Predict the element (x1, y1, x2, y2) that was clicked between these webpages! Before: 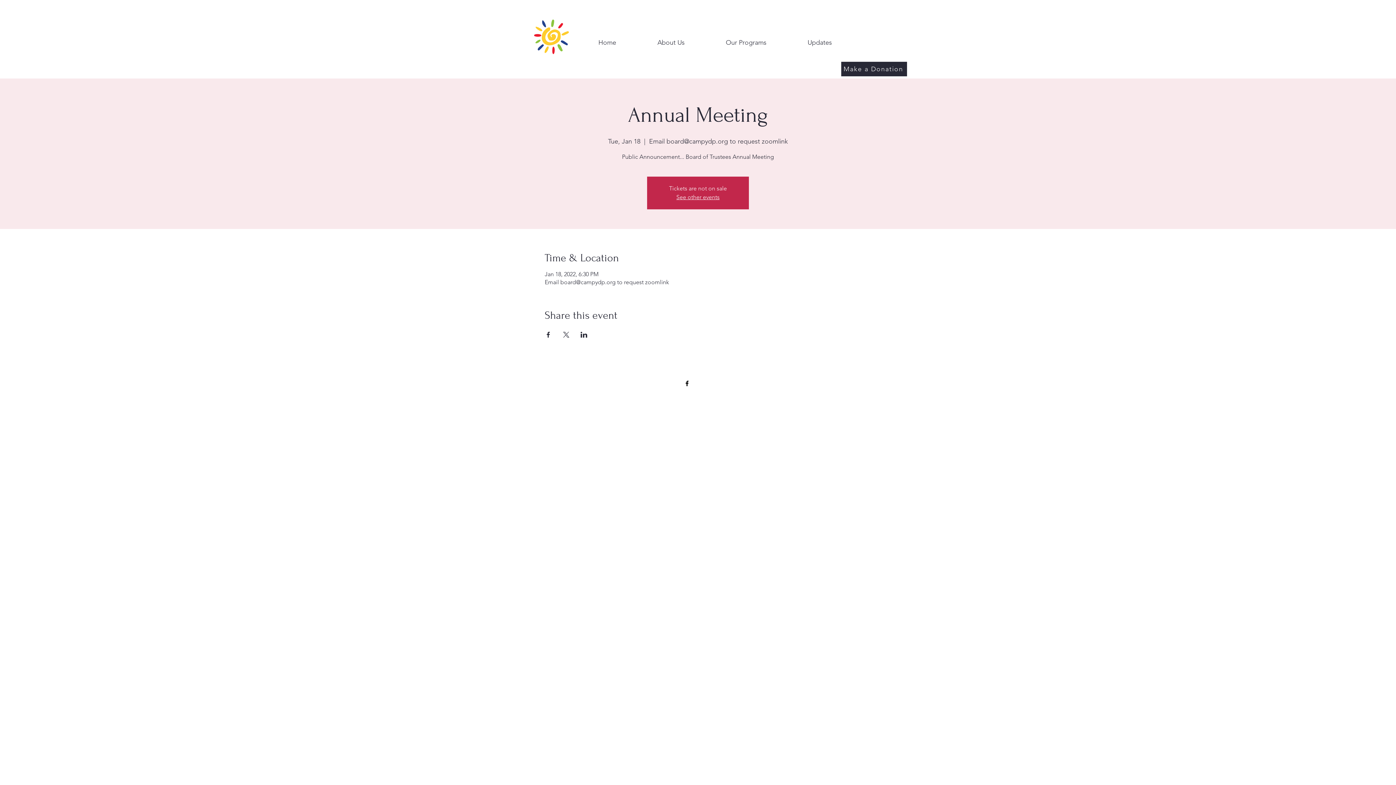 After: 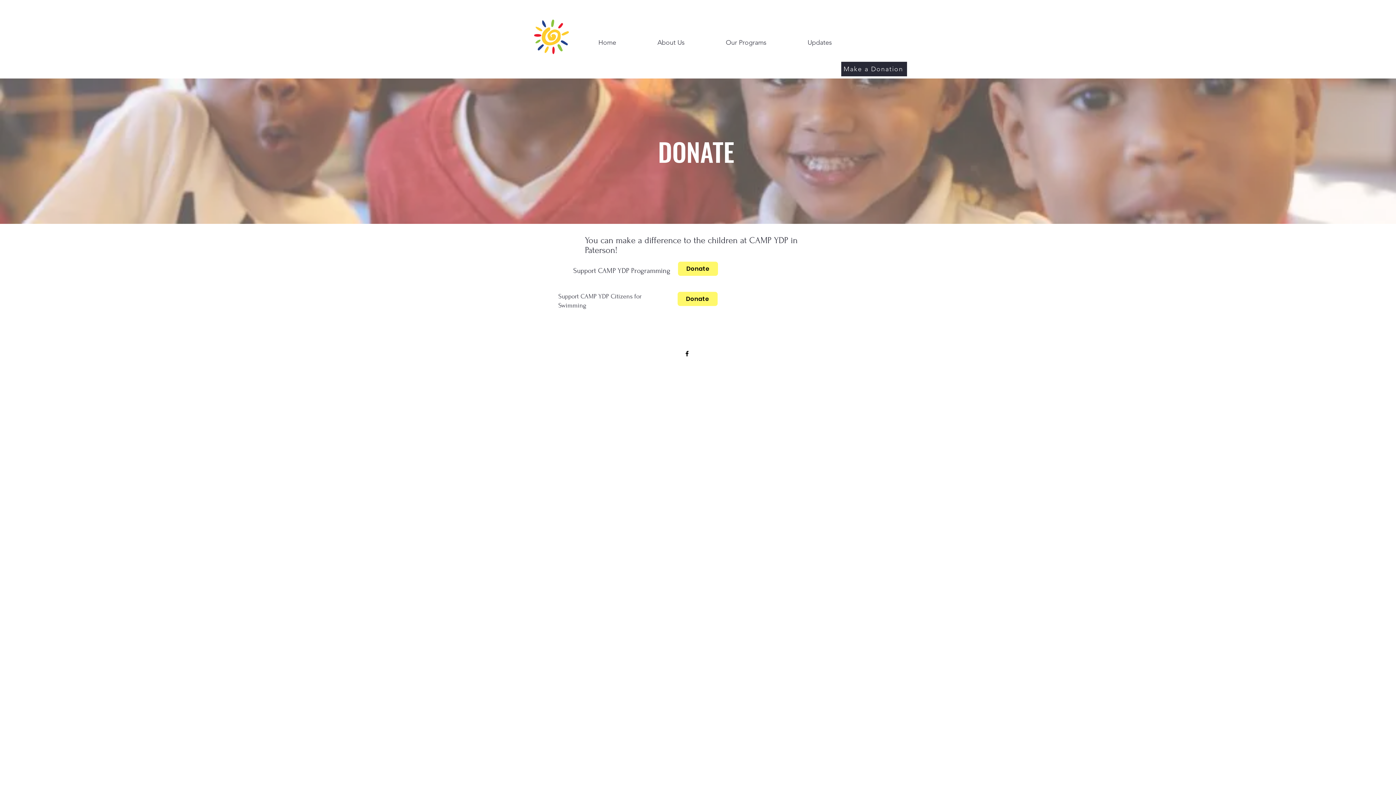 Action: bbox: (841, 61, 907, 76) label: Make a Donation